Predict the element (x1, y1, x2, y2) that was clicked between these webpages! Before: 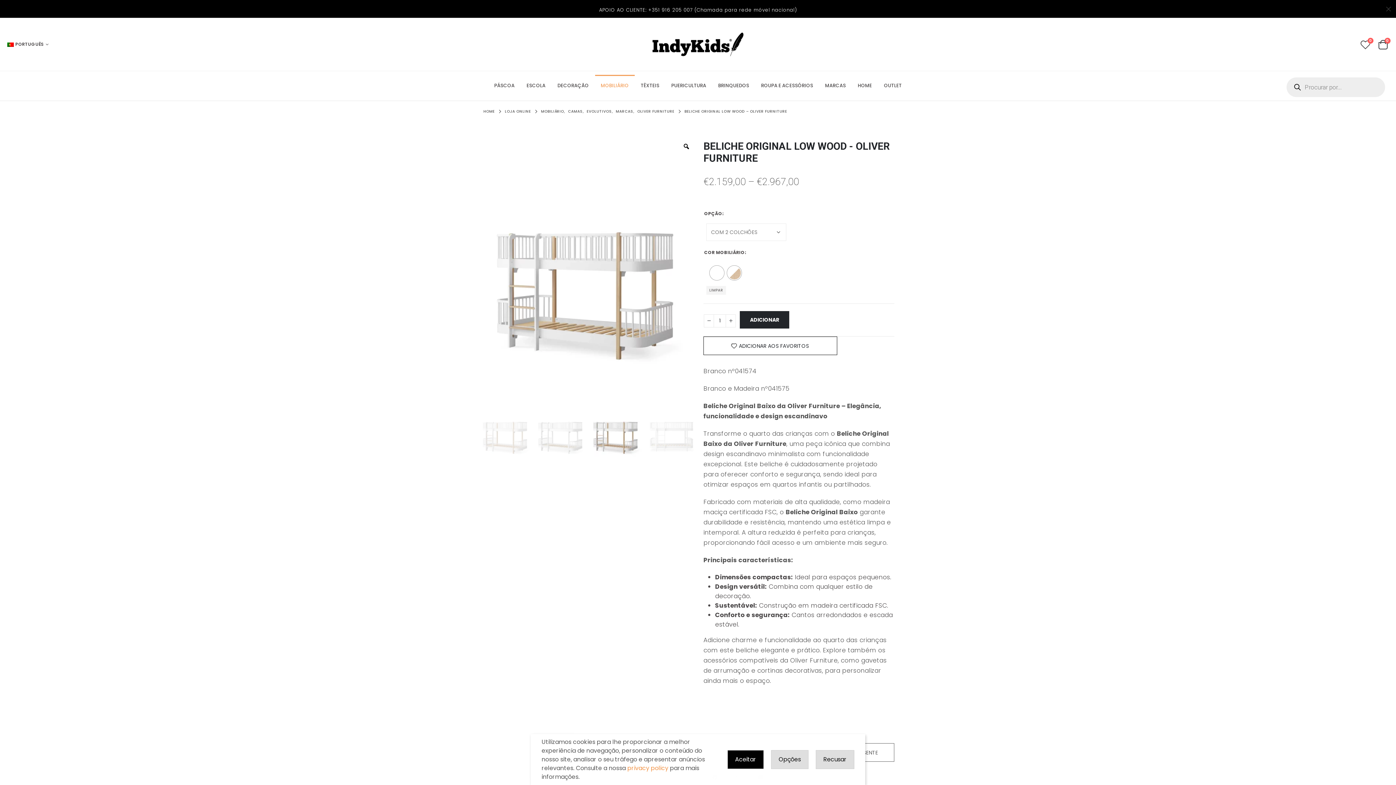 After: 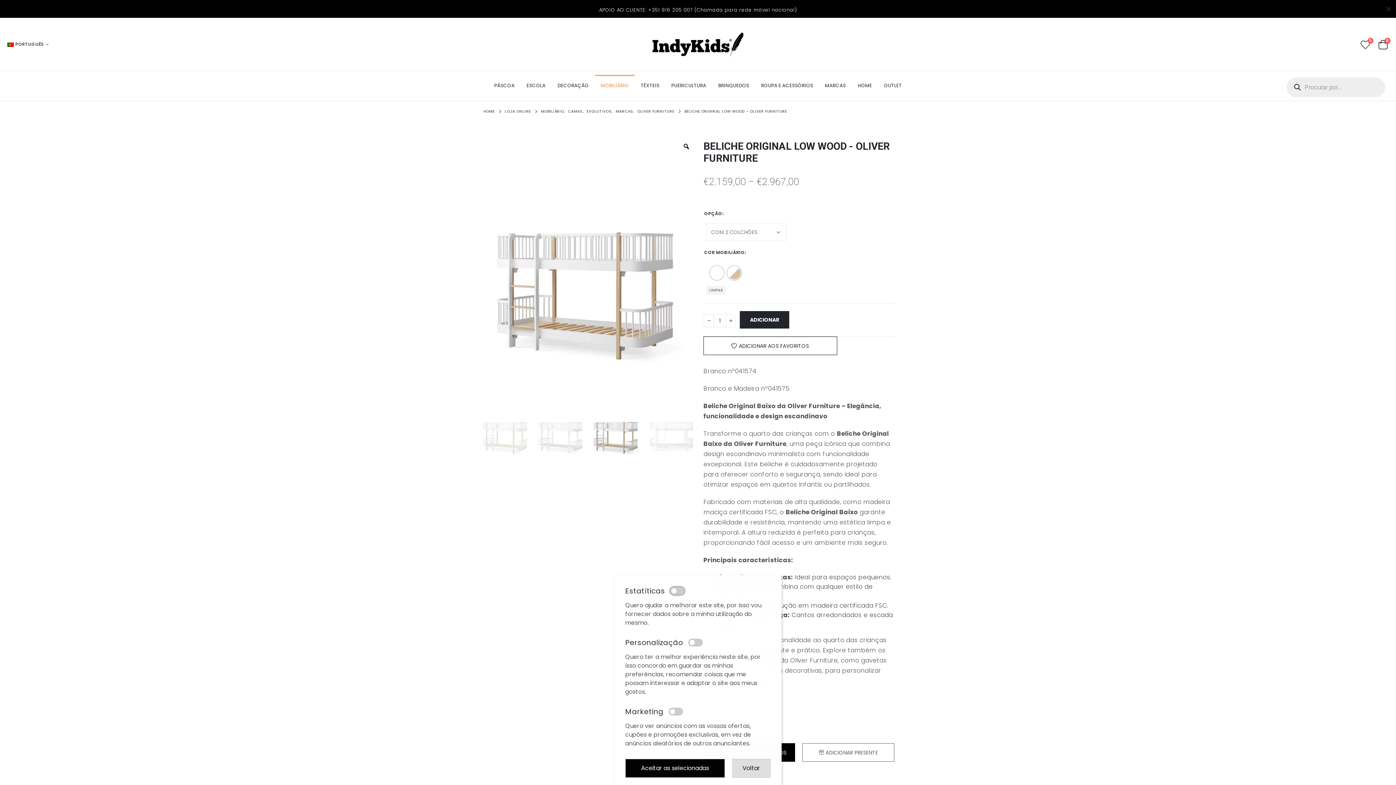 Action: label: Opções bbox: (771, 750, 808, 769)